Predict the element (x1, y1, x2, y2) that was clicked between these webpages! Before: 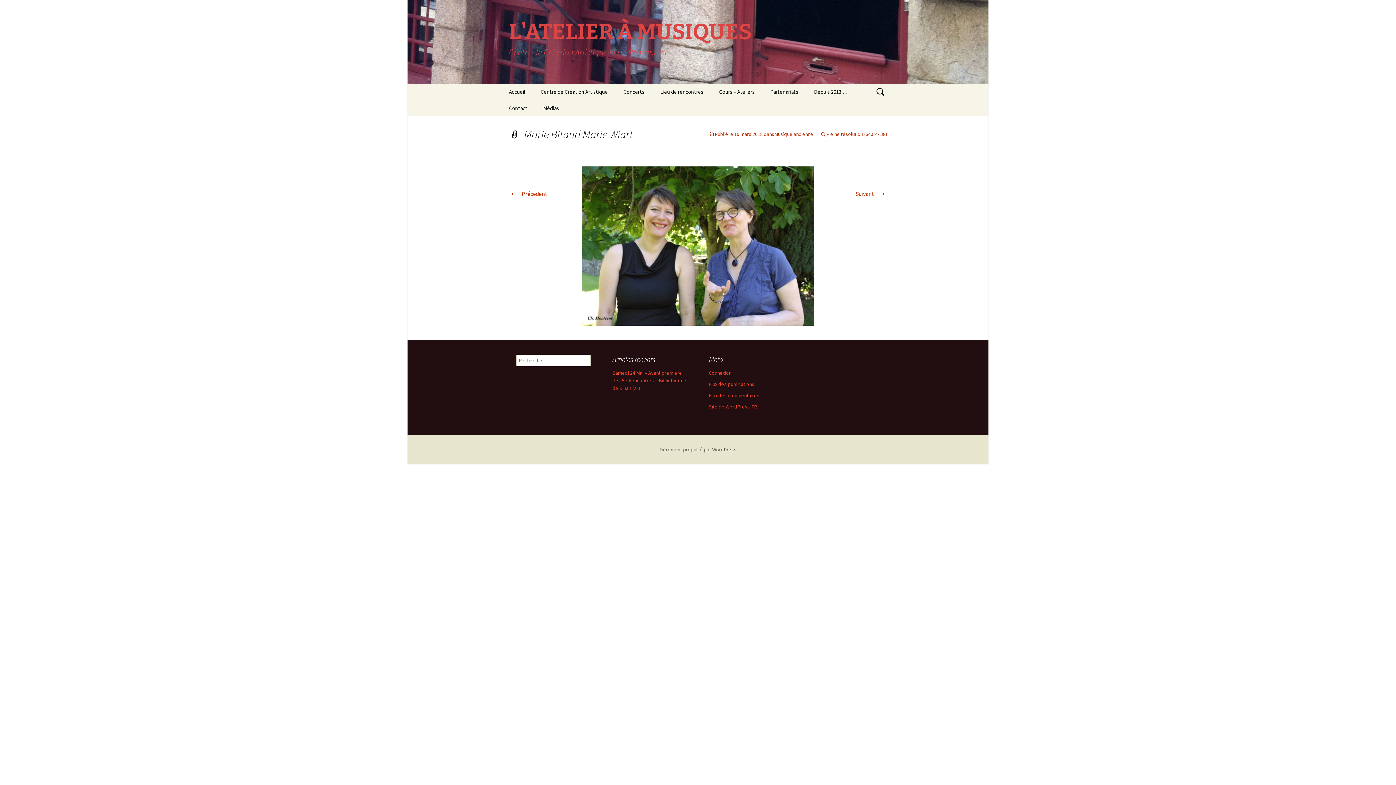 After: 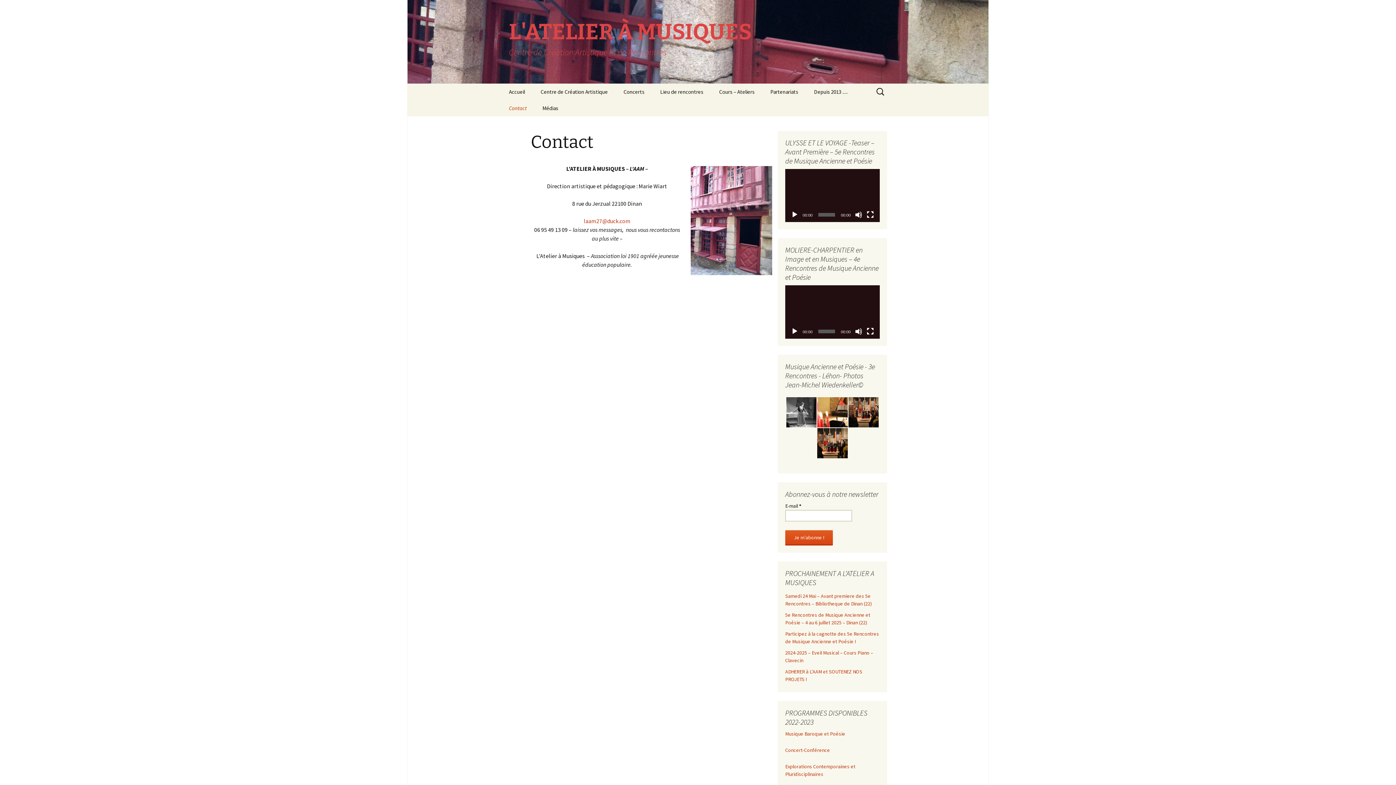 Action: label: Contact bbox: (501, 100, 534, 116)